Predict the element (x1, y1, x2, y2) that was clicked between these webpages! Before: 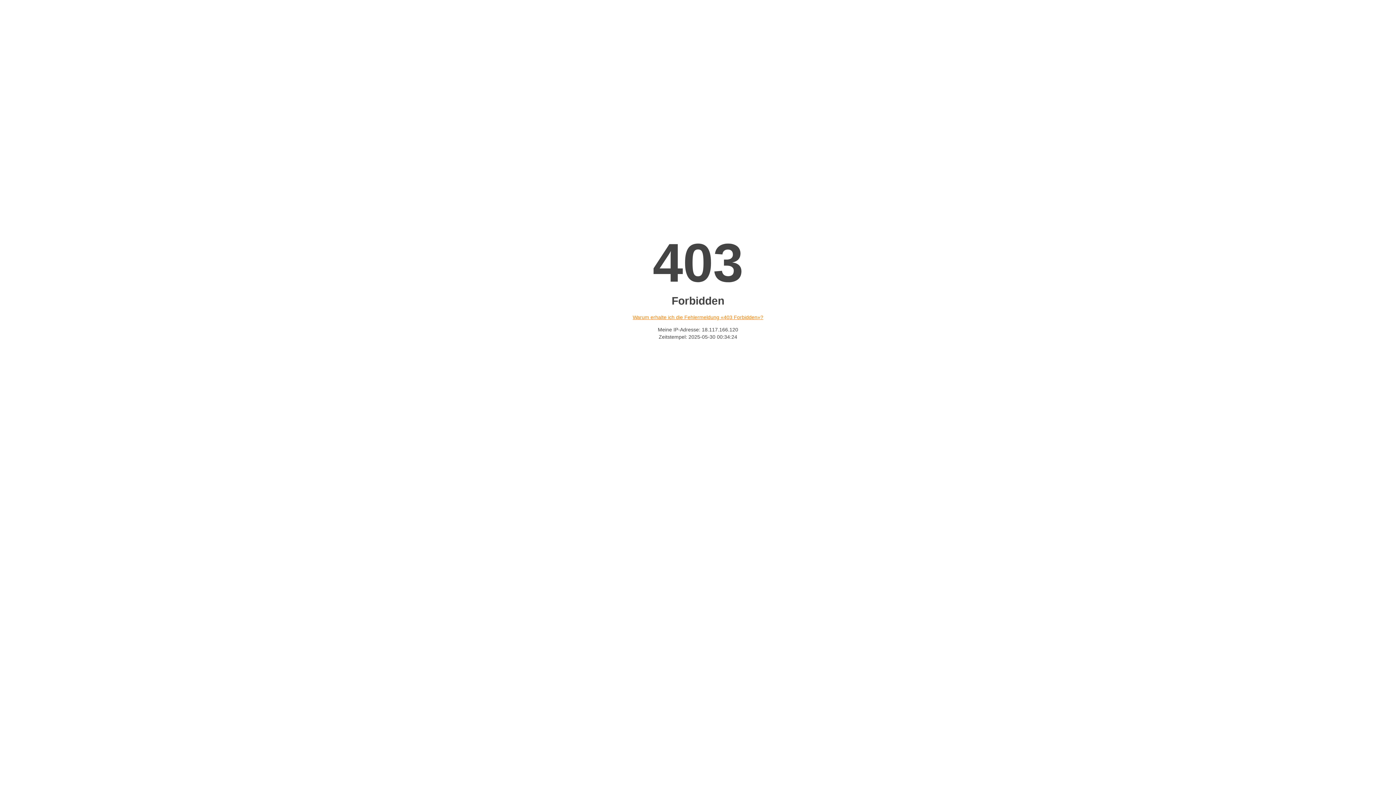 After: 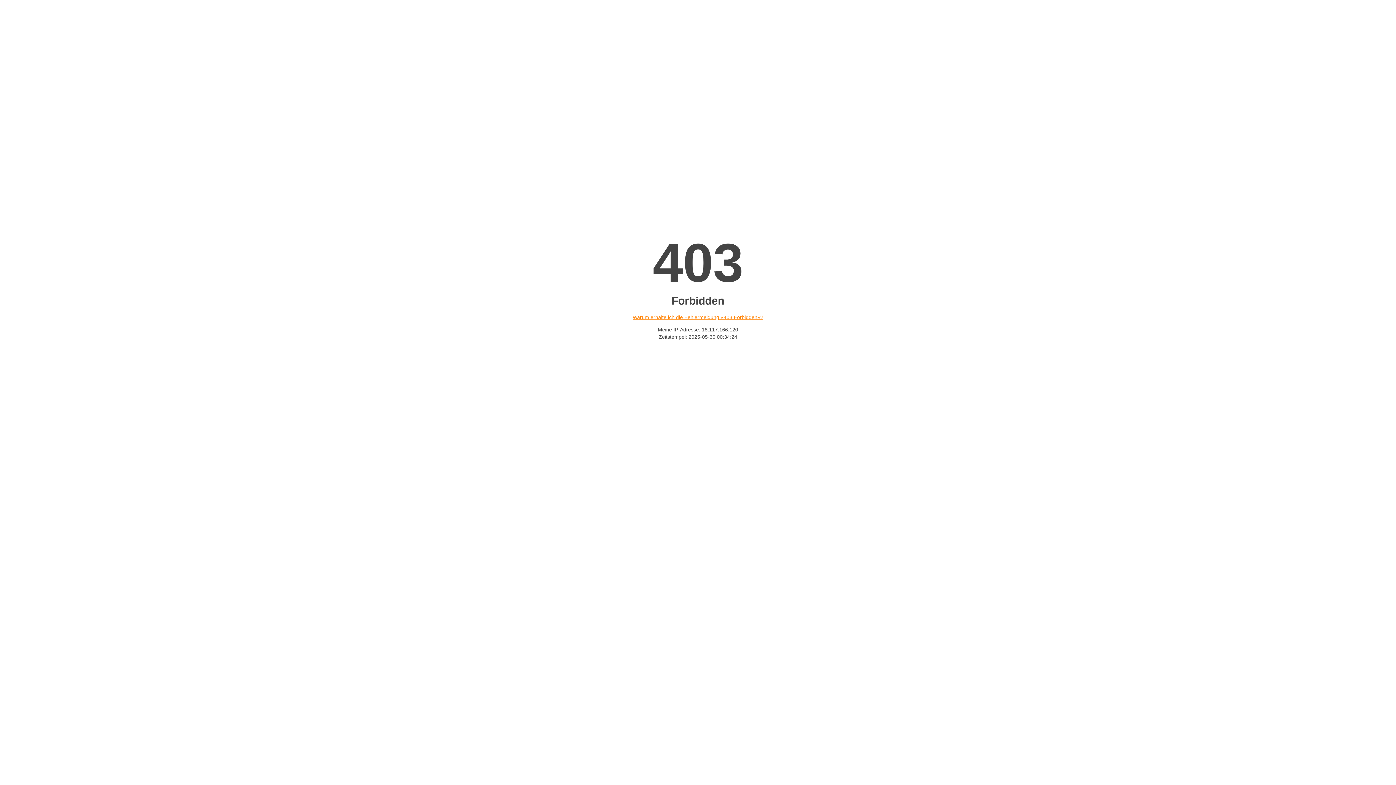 Action: label: Warum erhalte ich die Fehlermeldung «403 Forbidden»? bbox: (632, 314, 763, 320)